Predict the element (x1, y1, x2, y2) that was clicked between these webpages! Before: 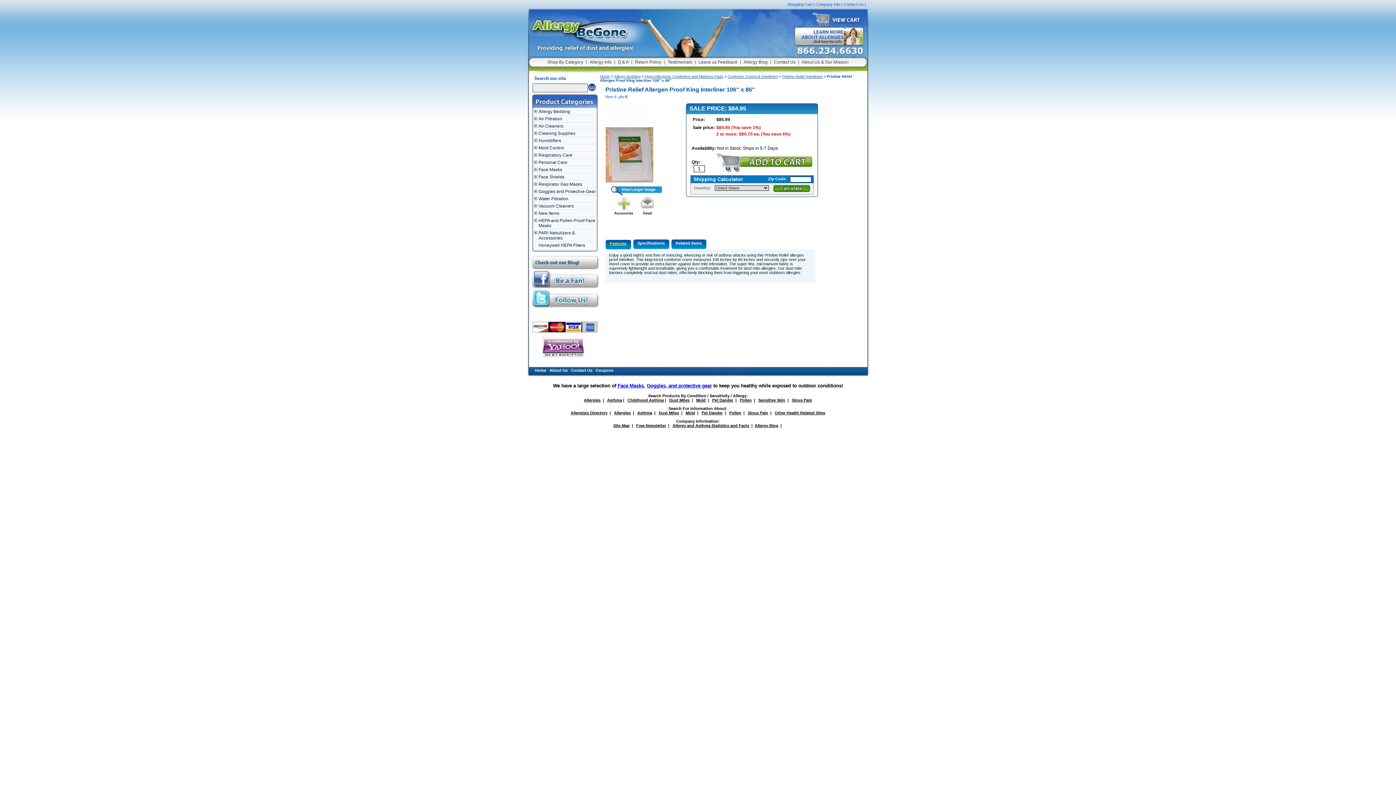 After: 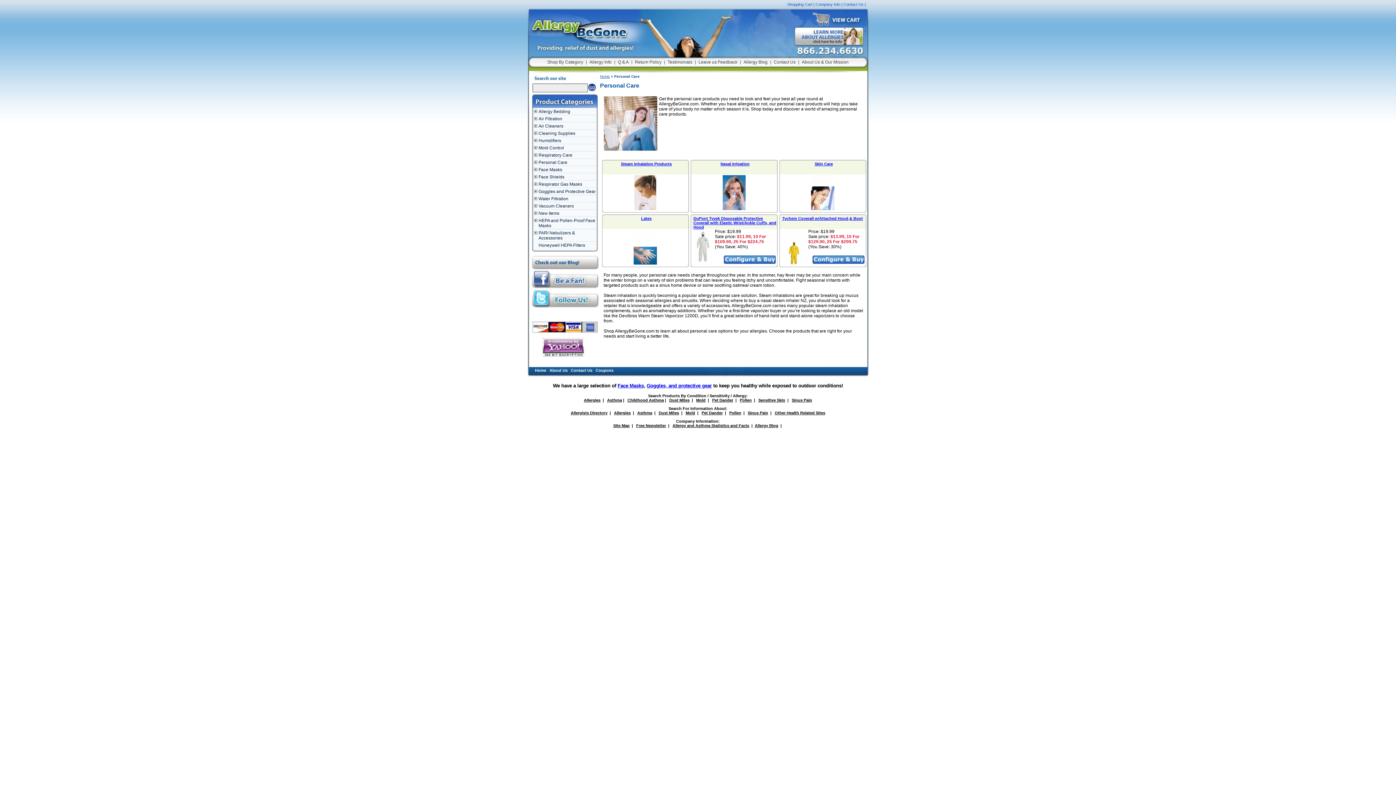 Action: bbox: (792, 398, 812, 402) label: Sinus Pain